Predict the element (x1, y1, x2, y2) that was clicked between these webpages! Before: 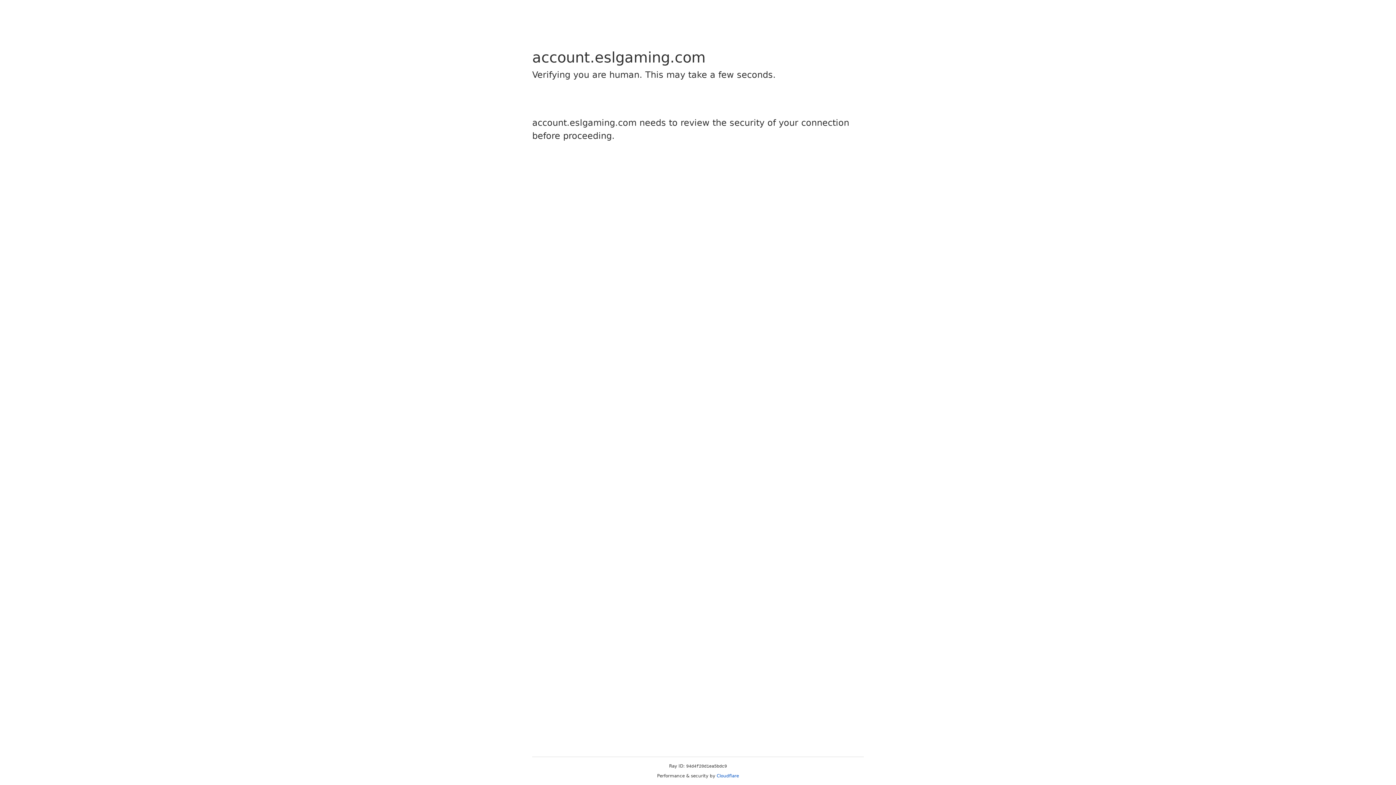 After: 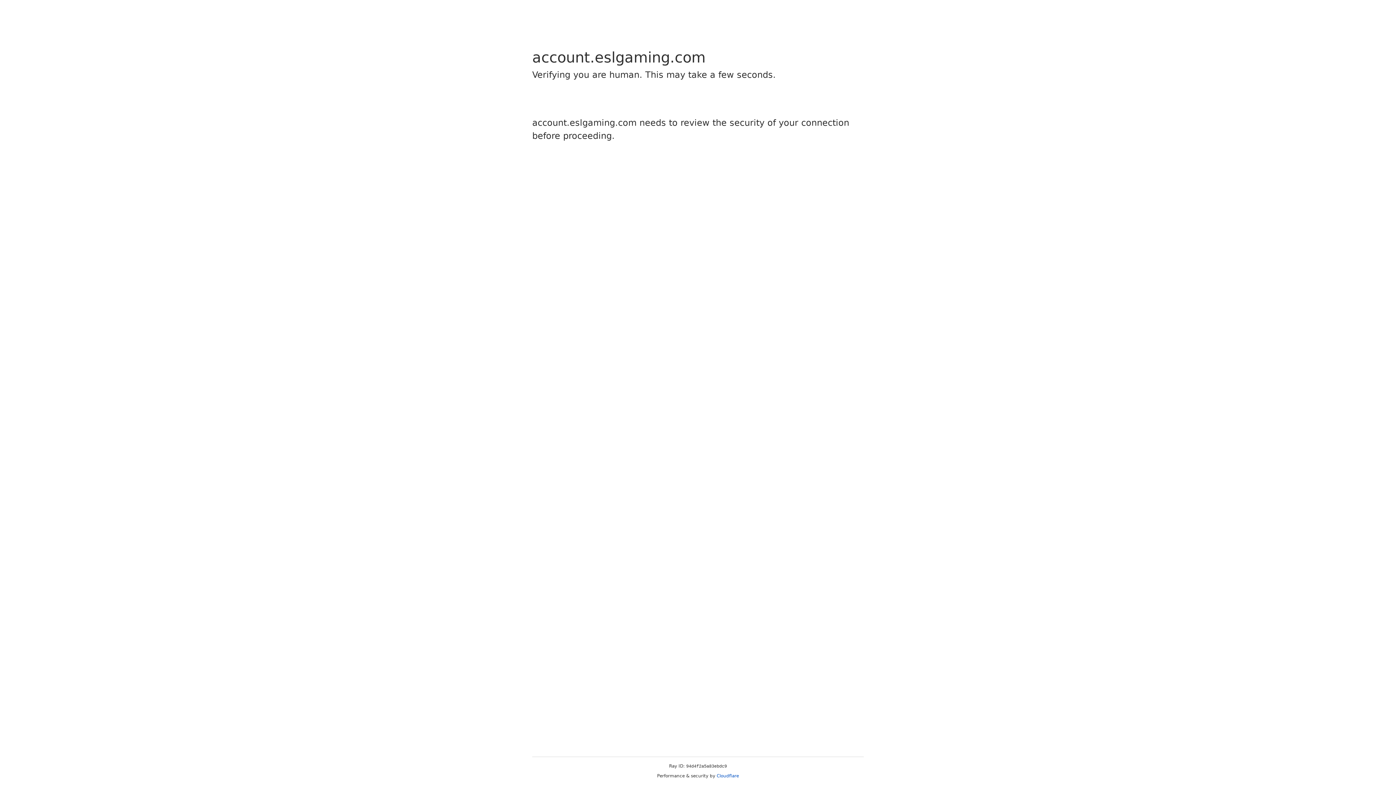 Action: bbox: (716, 773, 739, 778) label: Cloudflare